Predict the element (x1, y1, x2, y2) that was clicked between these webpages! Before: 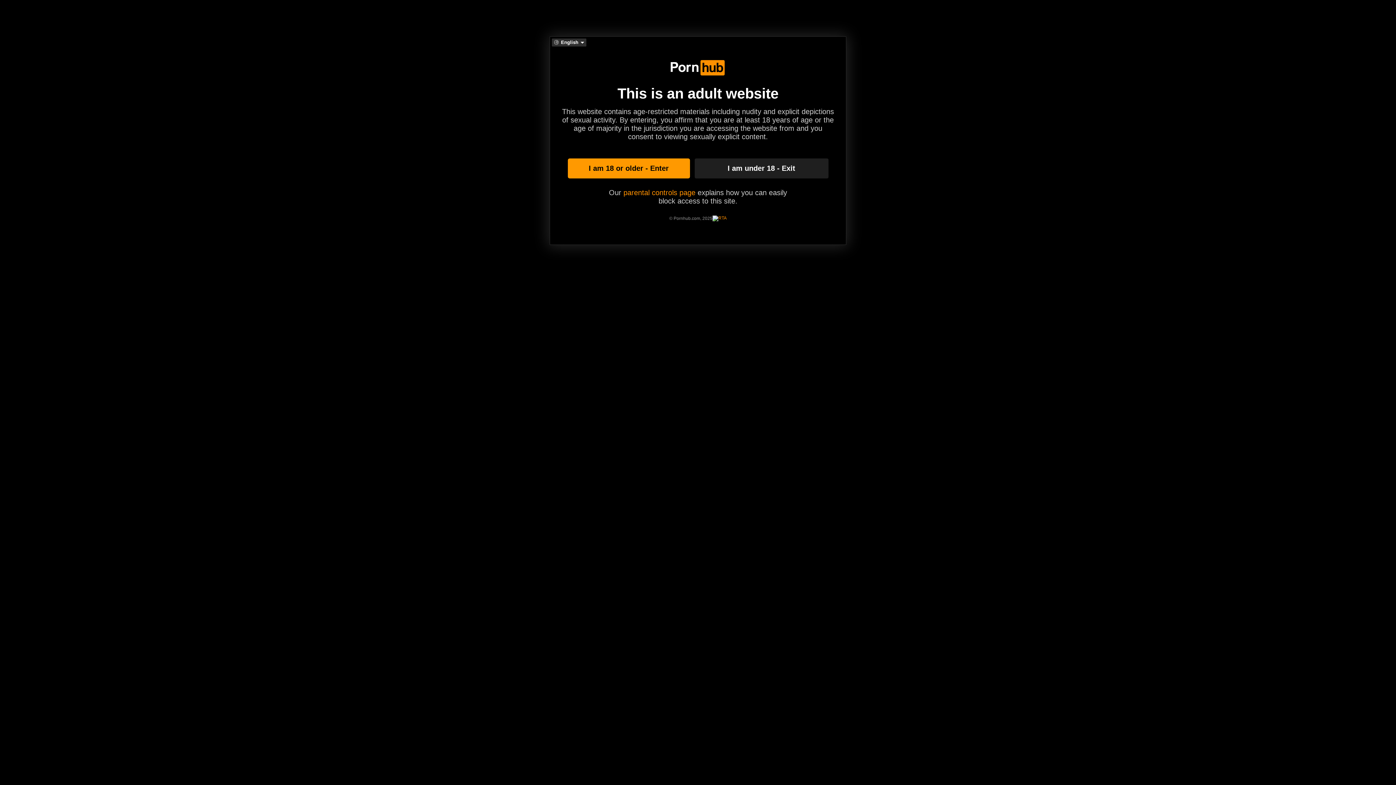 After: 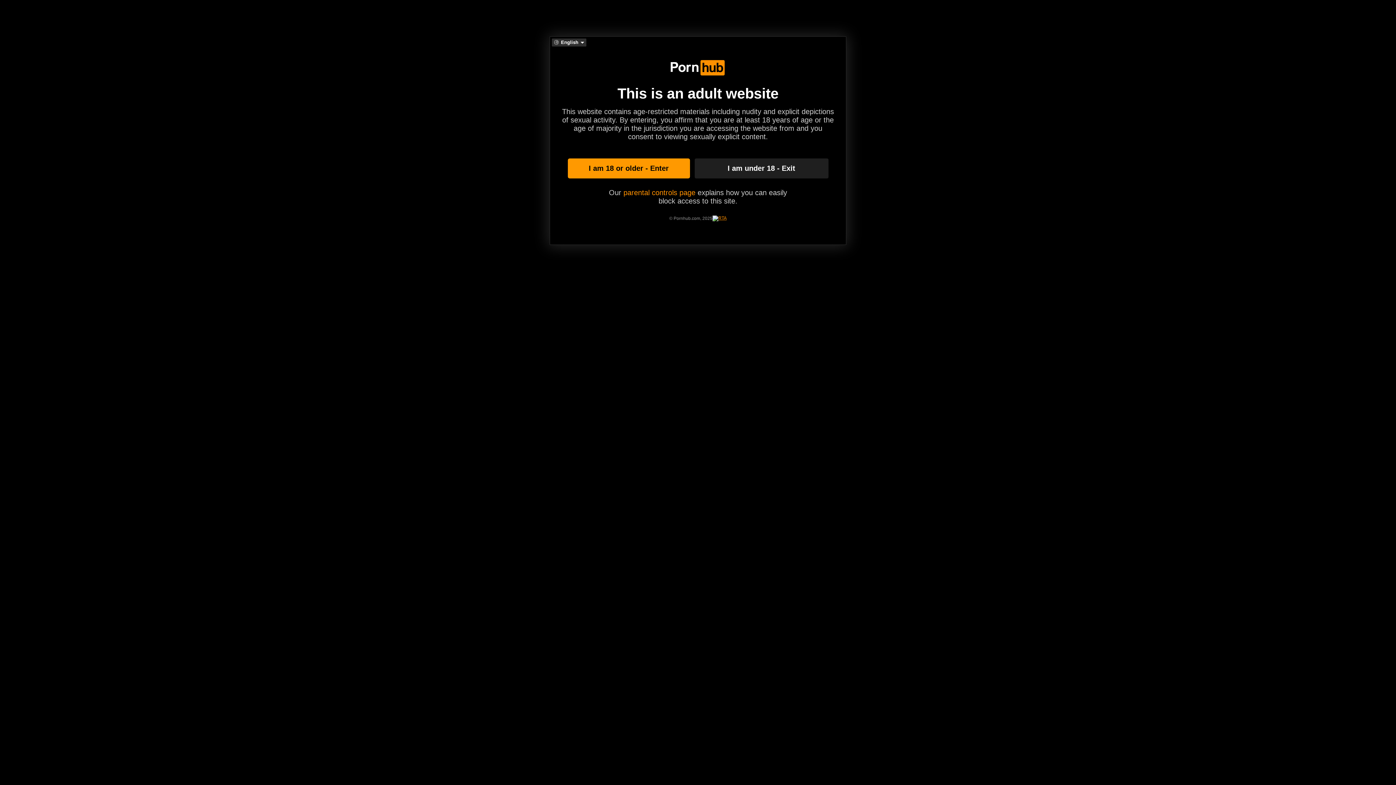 Action: bbox: (712, 215, 726, 221)